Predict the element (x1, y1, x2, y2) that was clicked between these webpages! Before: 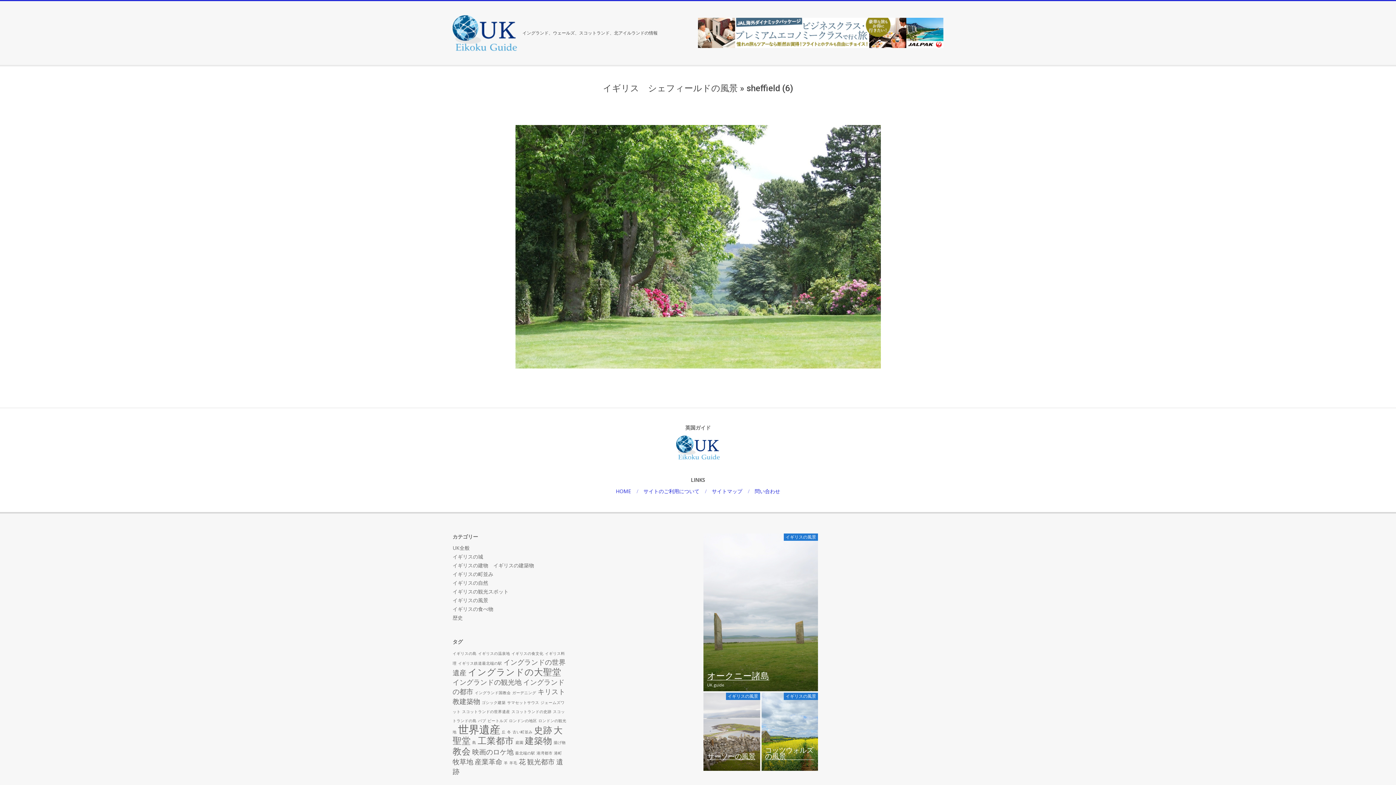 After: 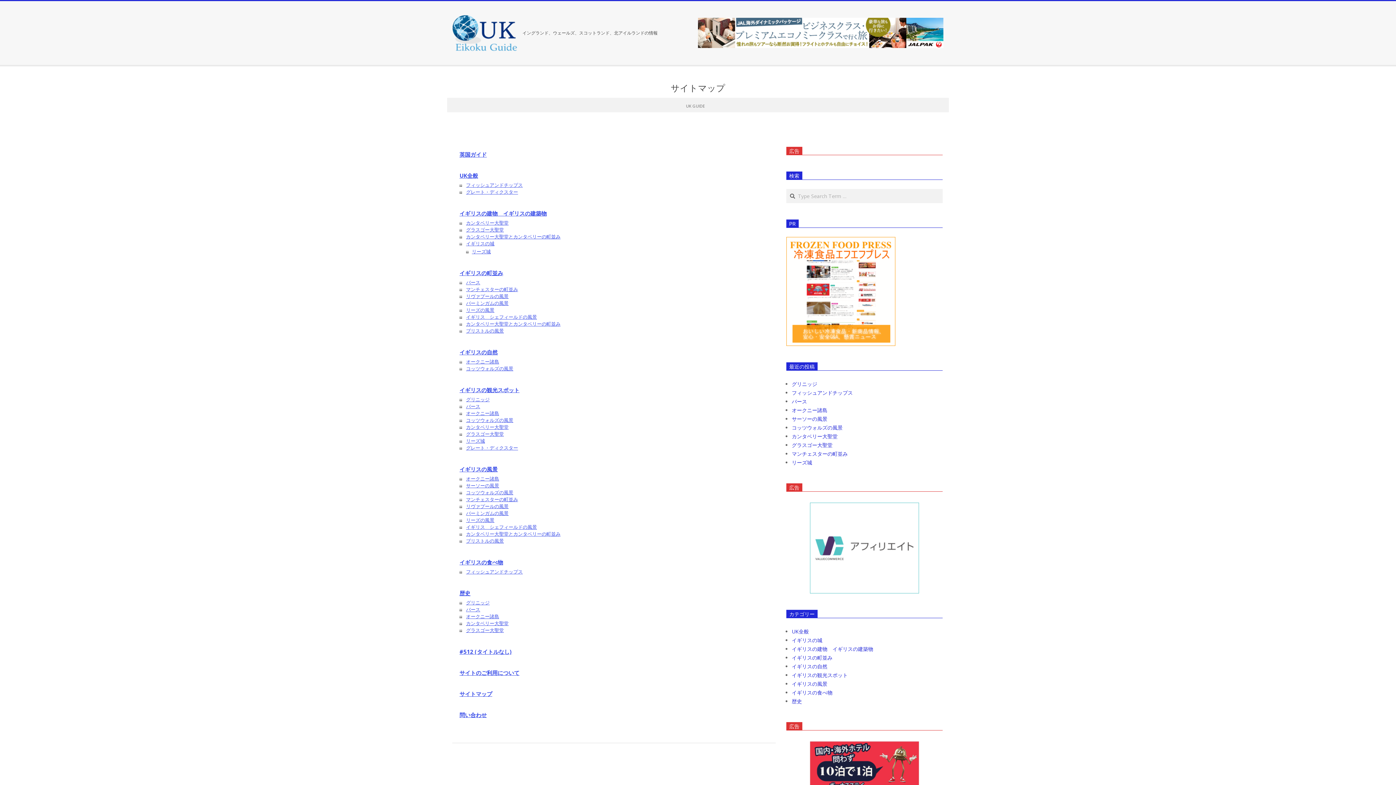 Action: label: サイトマップ bbox: (712, 488, 742, 495)